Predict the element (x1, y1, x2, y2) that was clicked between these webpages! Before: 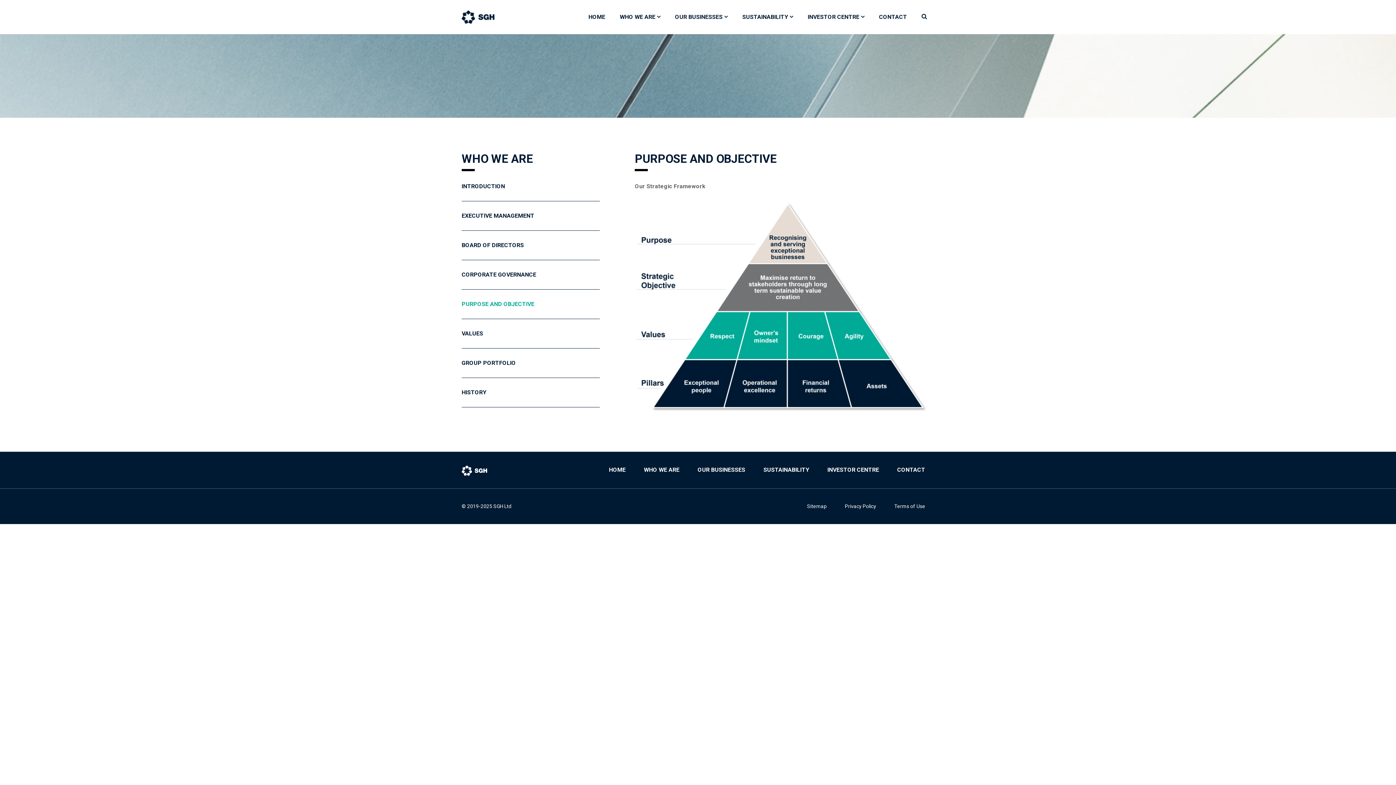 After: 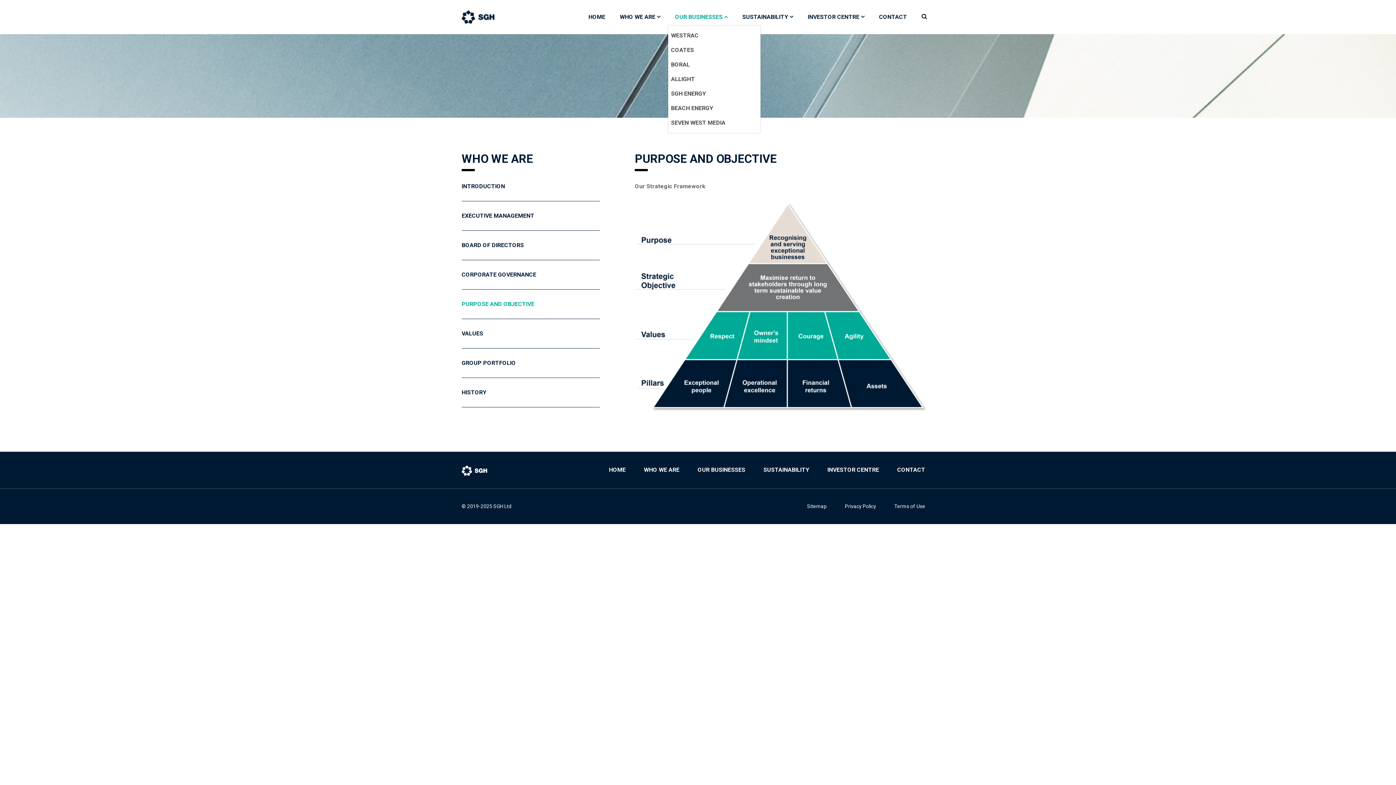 Action: label: OUR BUSINESSES bbox: (667, 9, 735, 24)